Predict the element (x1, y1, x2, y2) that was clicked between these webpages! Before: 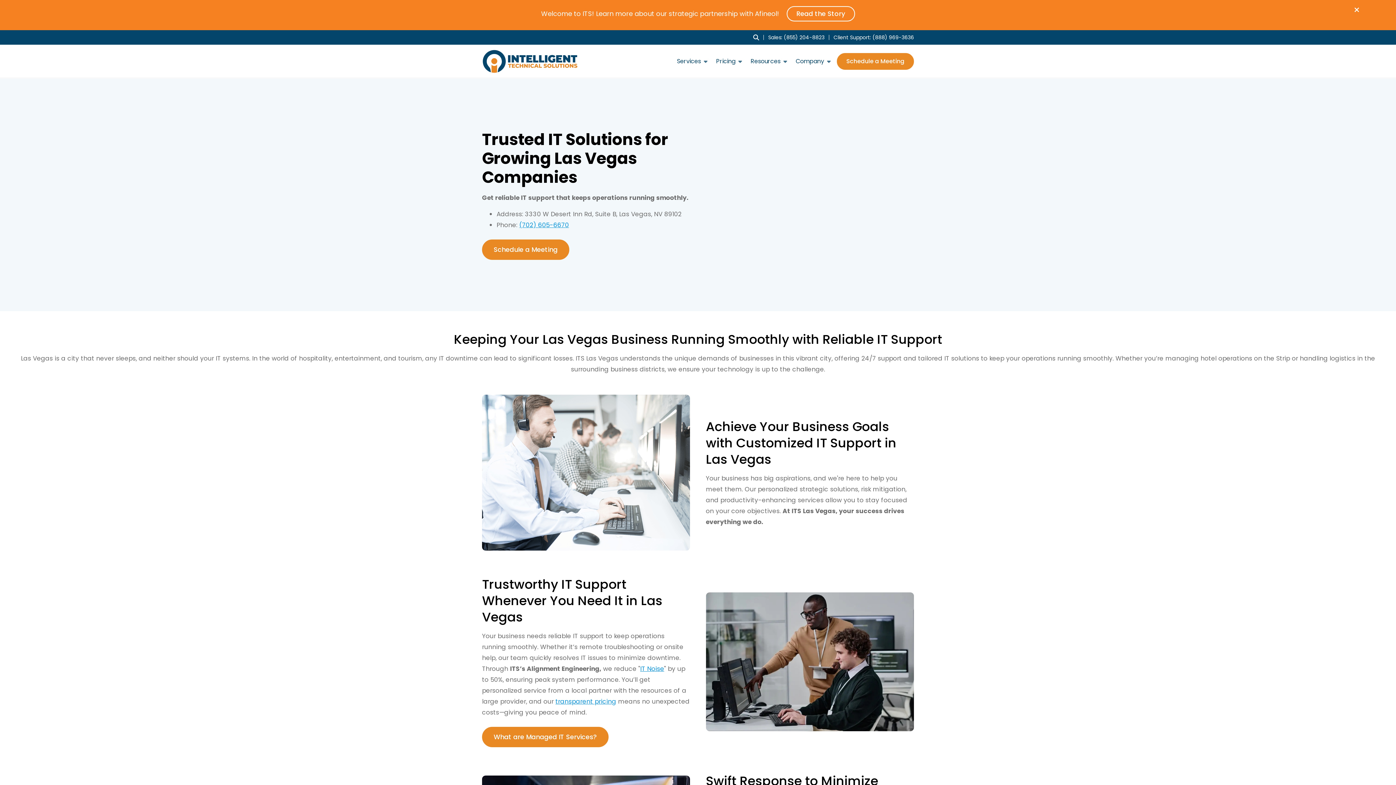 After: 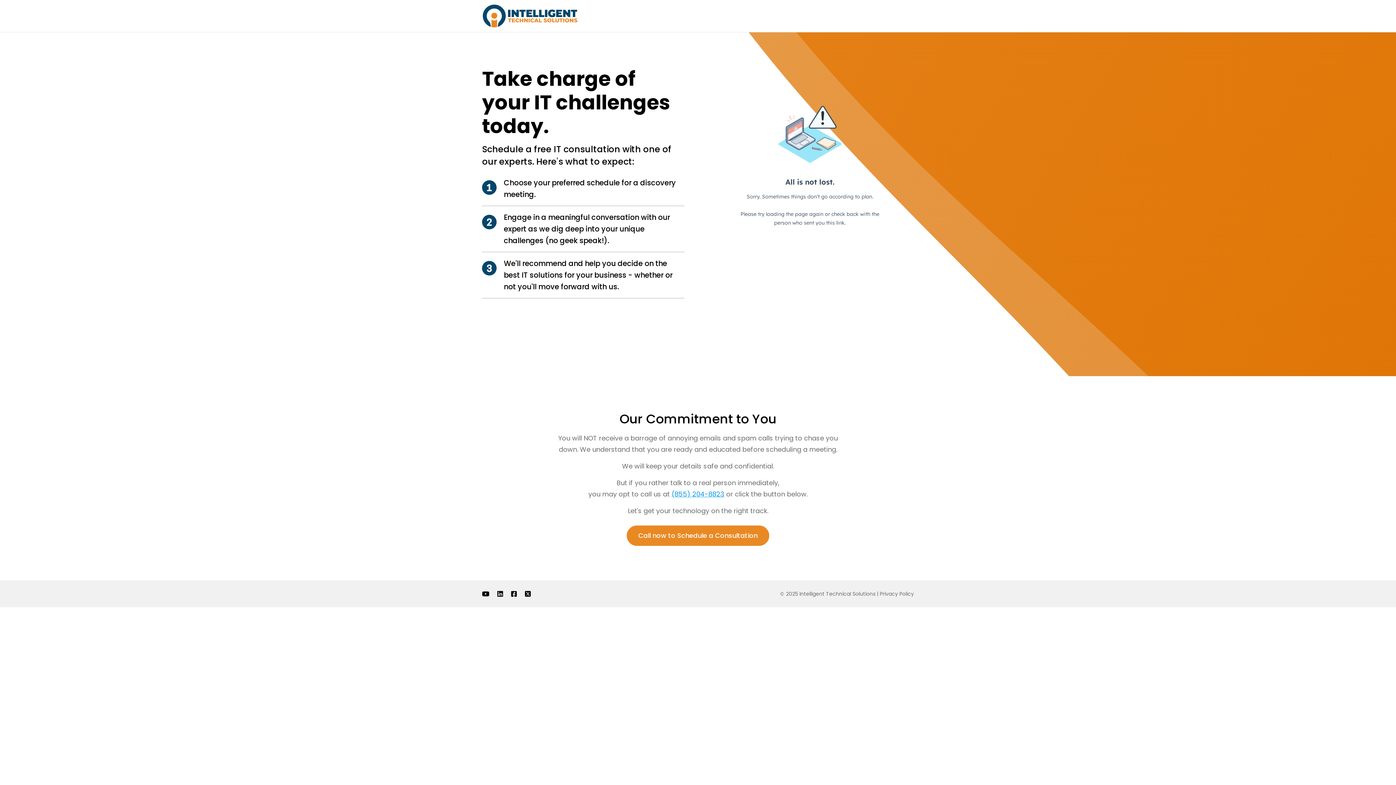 Action: bbox: (837, 52, 914, 69) label: Schedule a Meeting